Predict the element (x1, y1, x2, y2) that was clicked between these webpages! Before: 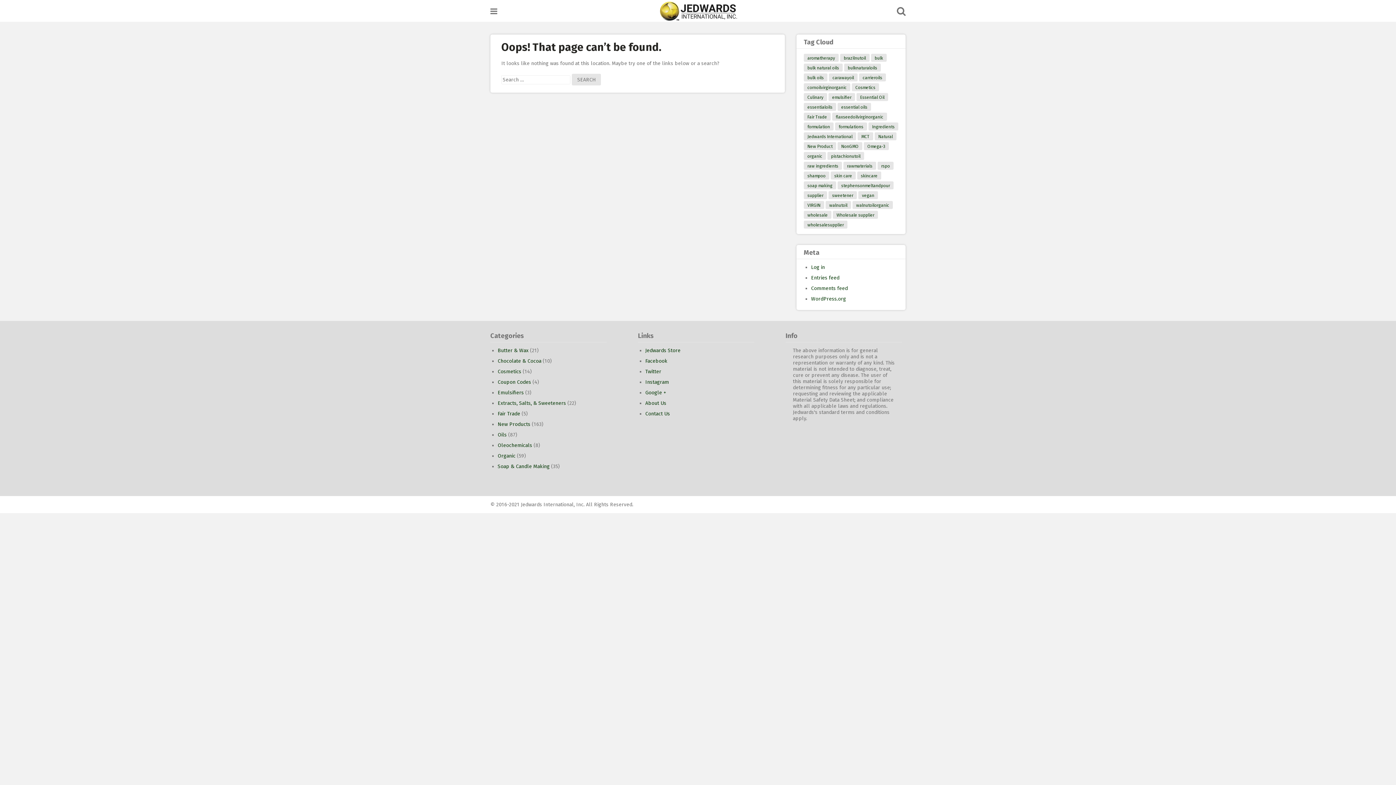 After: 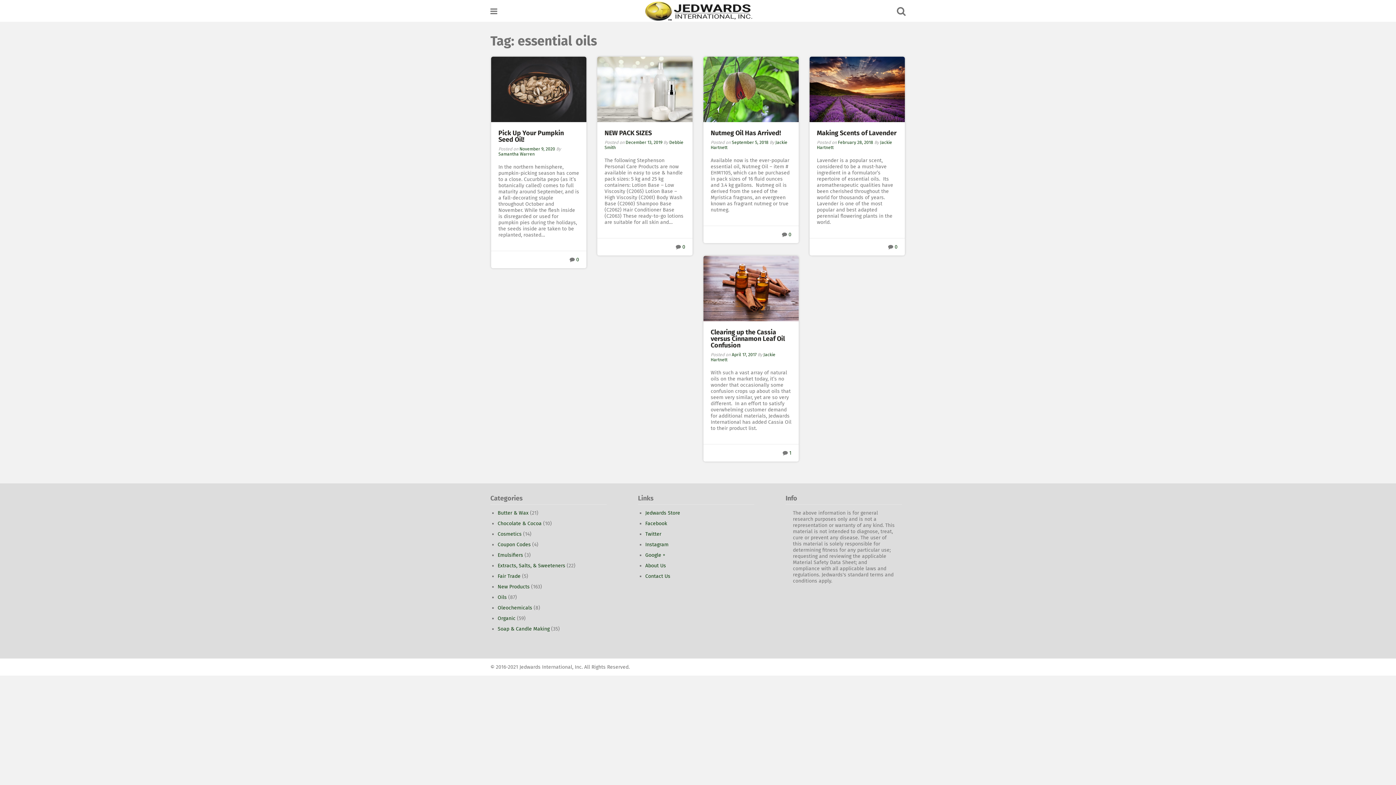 Action: bbox: (837, 102, 871, 110) label: essential oils